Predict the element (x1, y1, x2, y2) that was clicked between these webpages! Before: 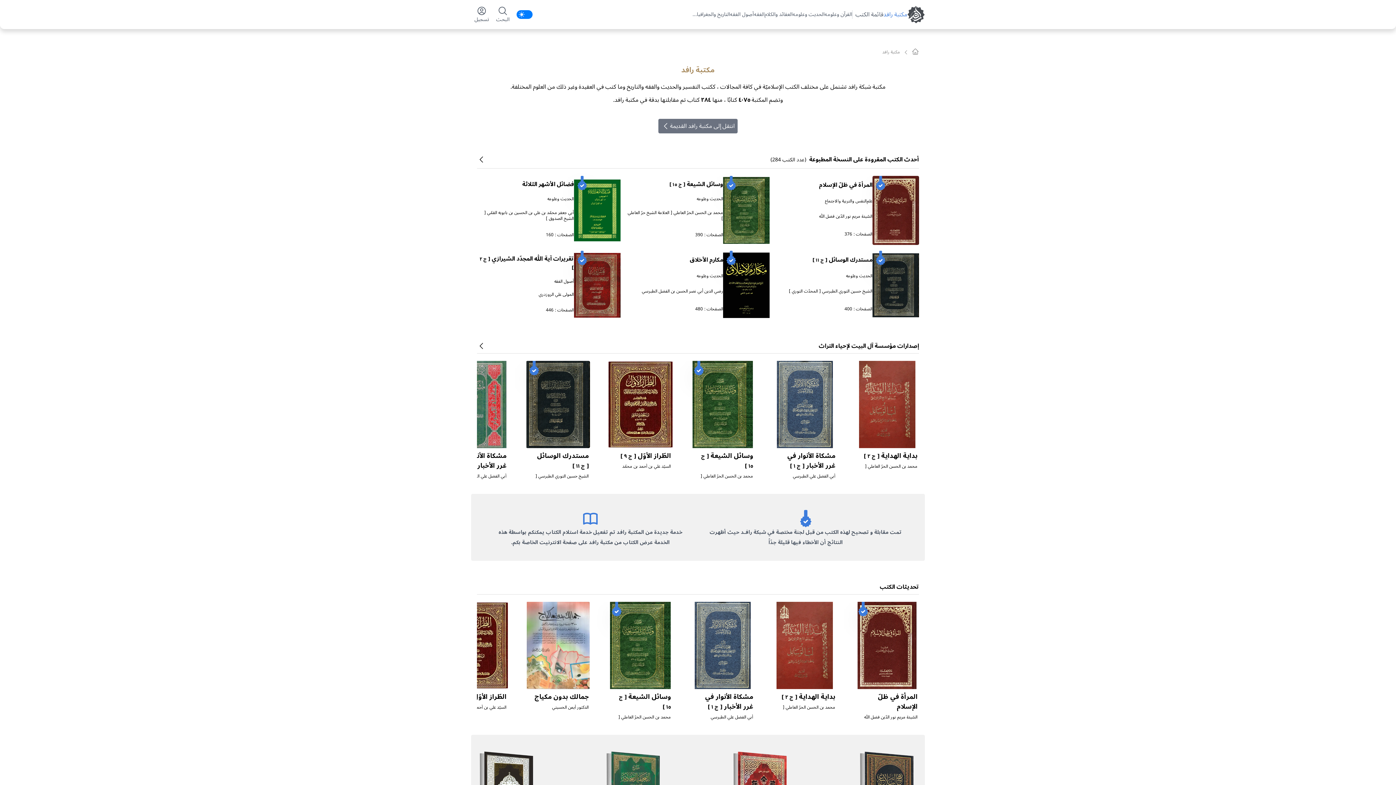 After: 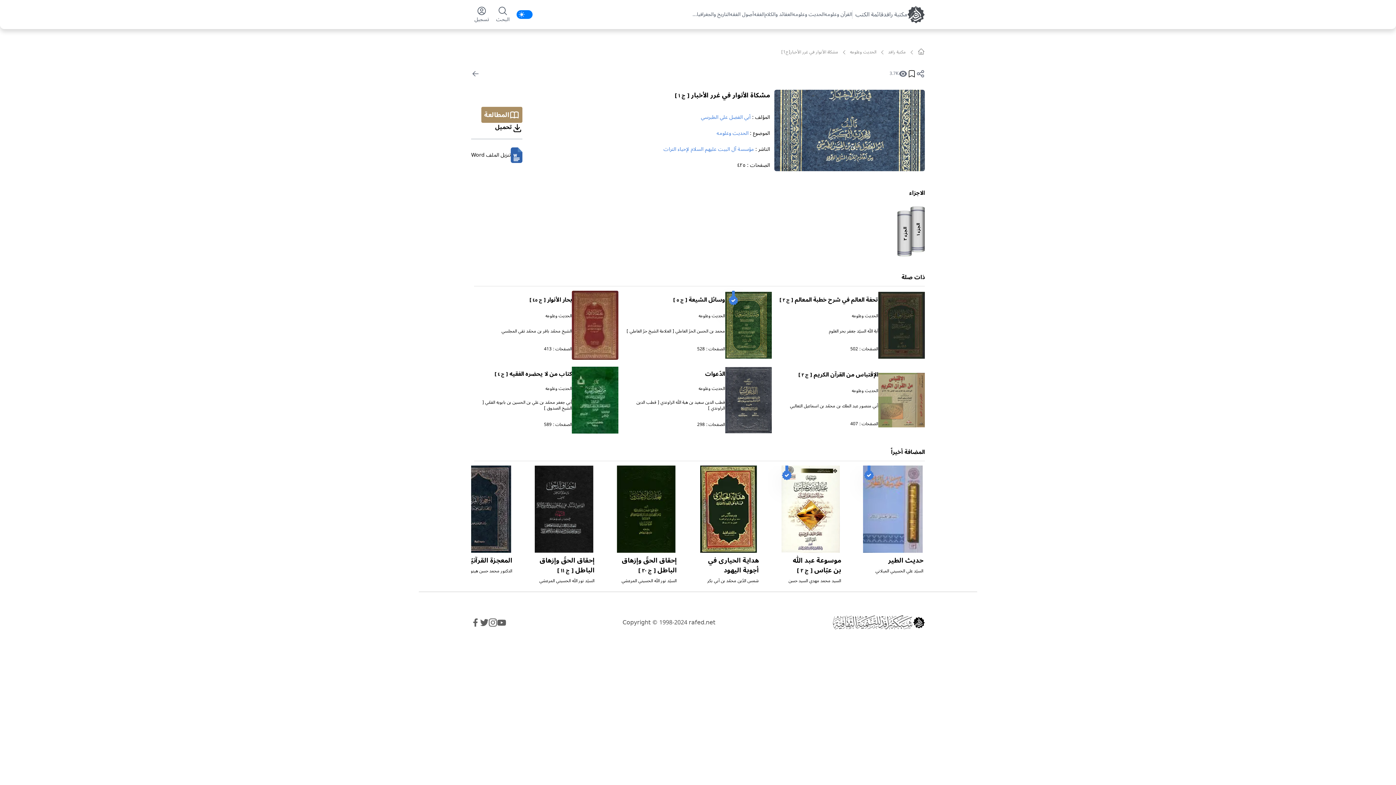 Action: bbox: (690, 602, 754, 689)